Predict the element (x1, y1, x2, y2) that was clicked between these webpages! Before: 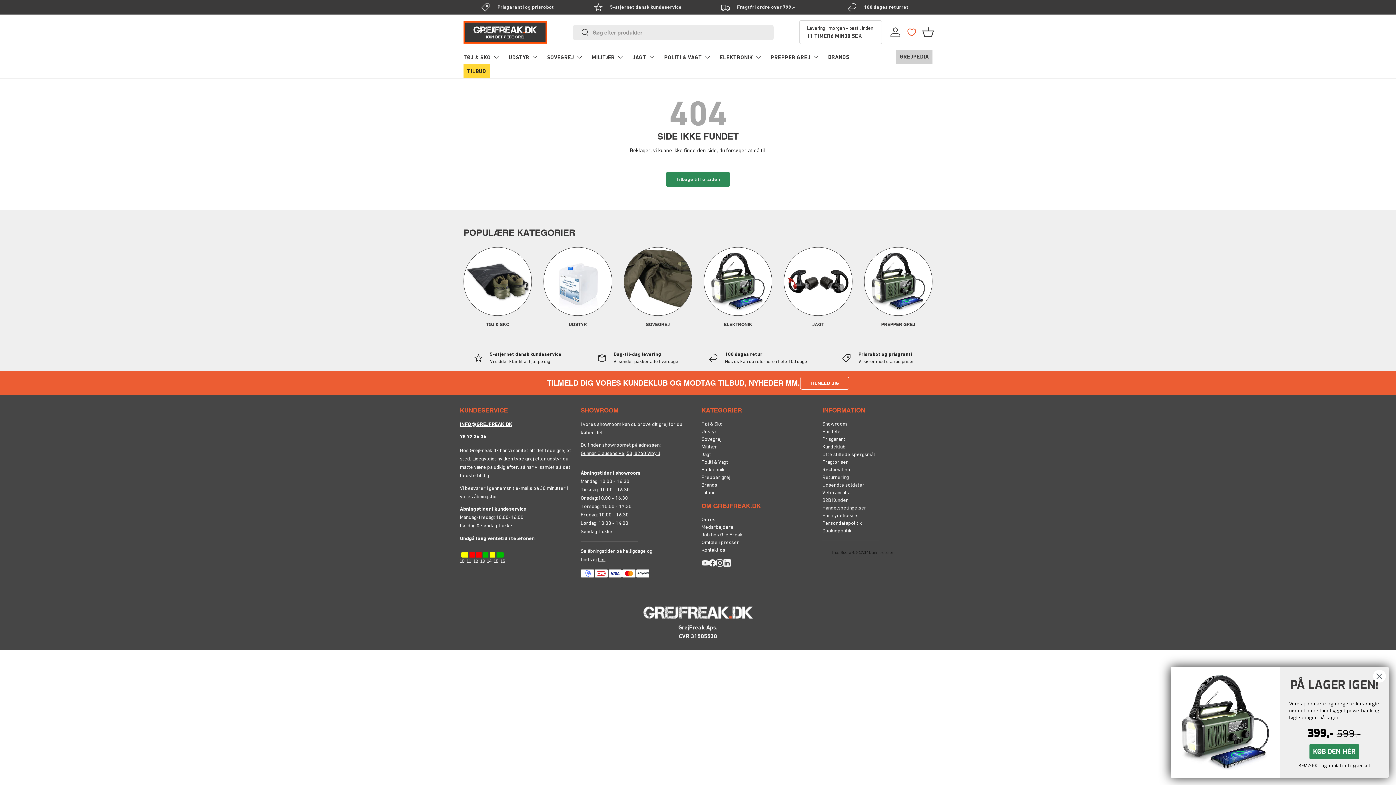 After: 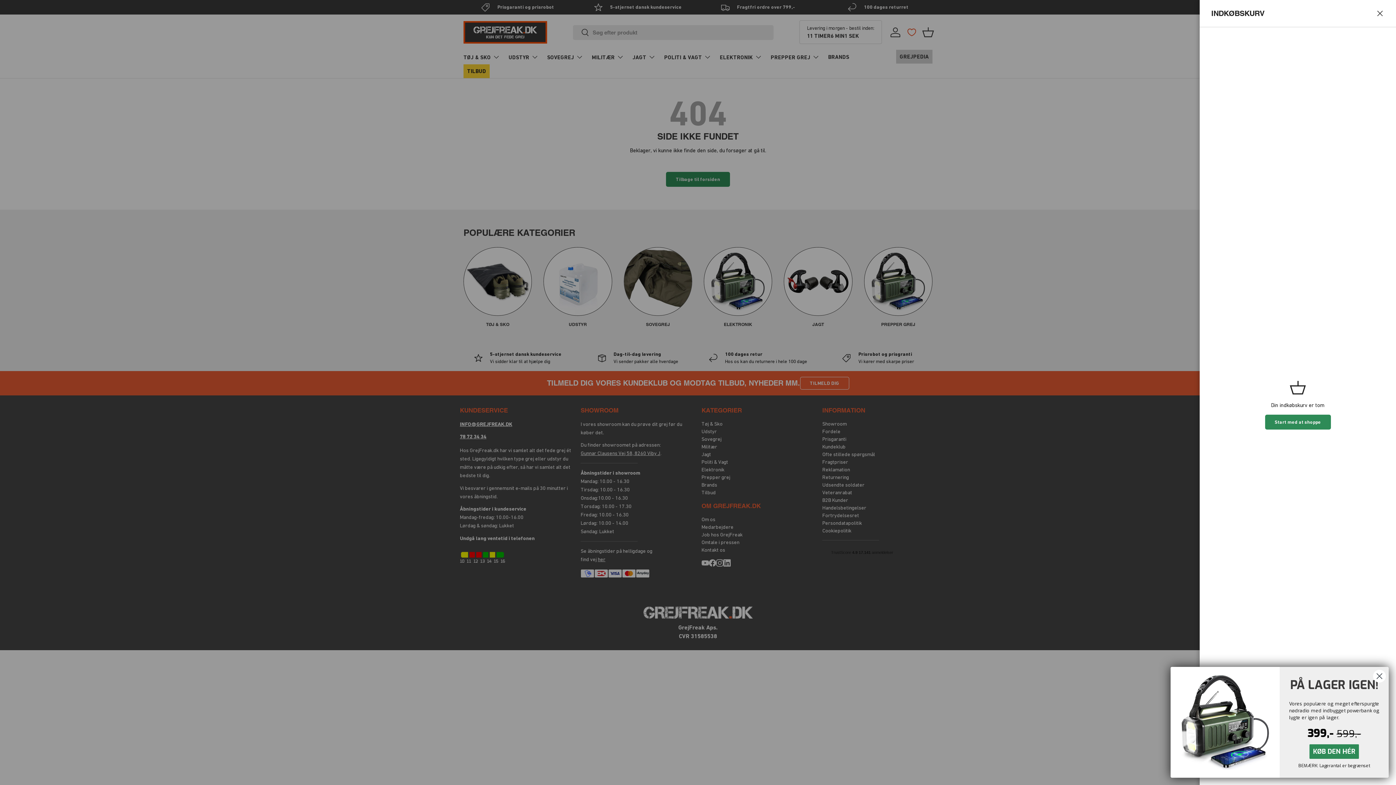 Action: bbox: (920, 24, 936, 40) label: Kurv